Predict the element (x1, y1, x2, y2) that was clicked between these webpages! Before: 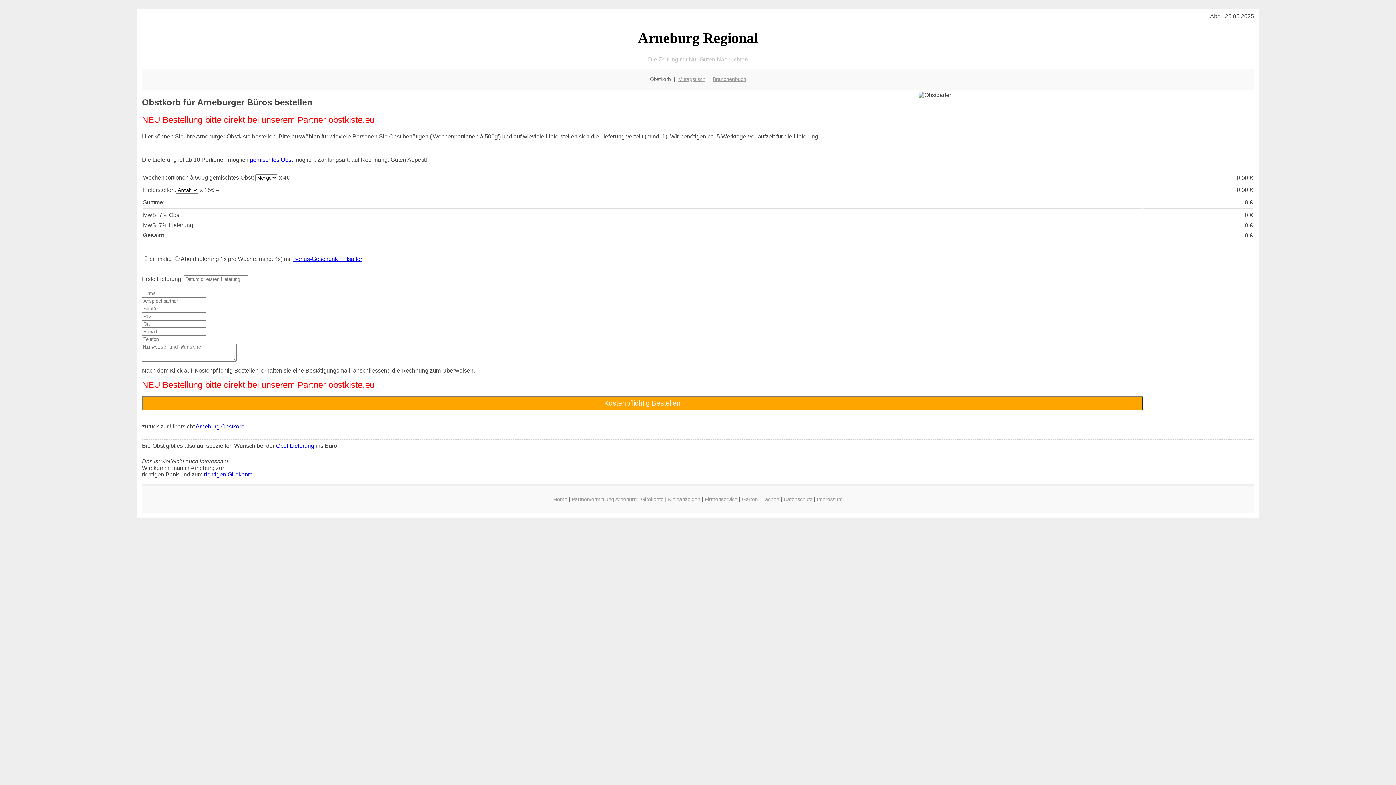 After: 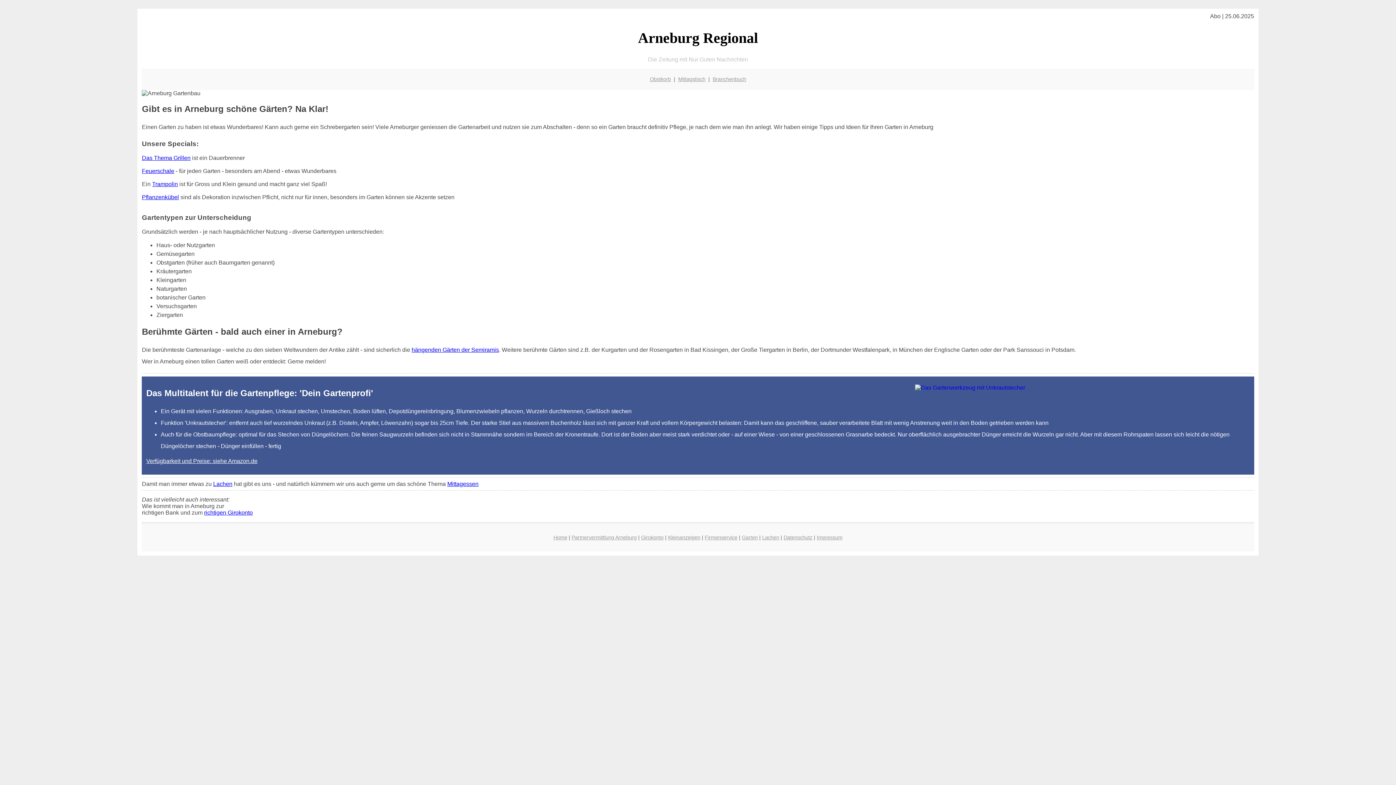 Action: bbox: (742, 496, 758, 502) label: Garten